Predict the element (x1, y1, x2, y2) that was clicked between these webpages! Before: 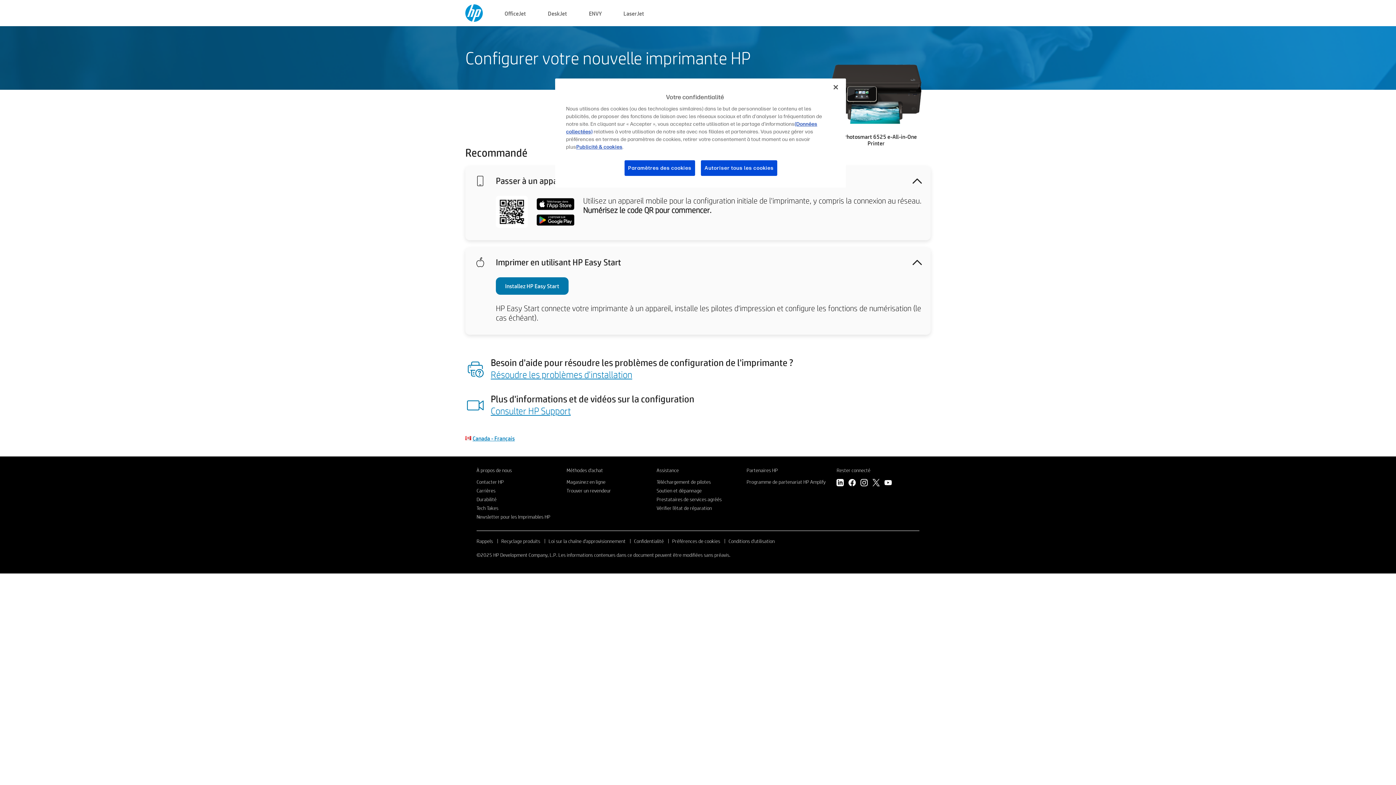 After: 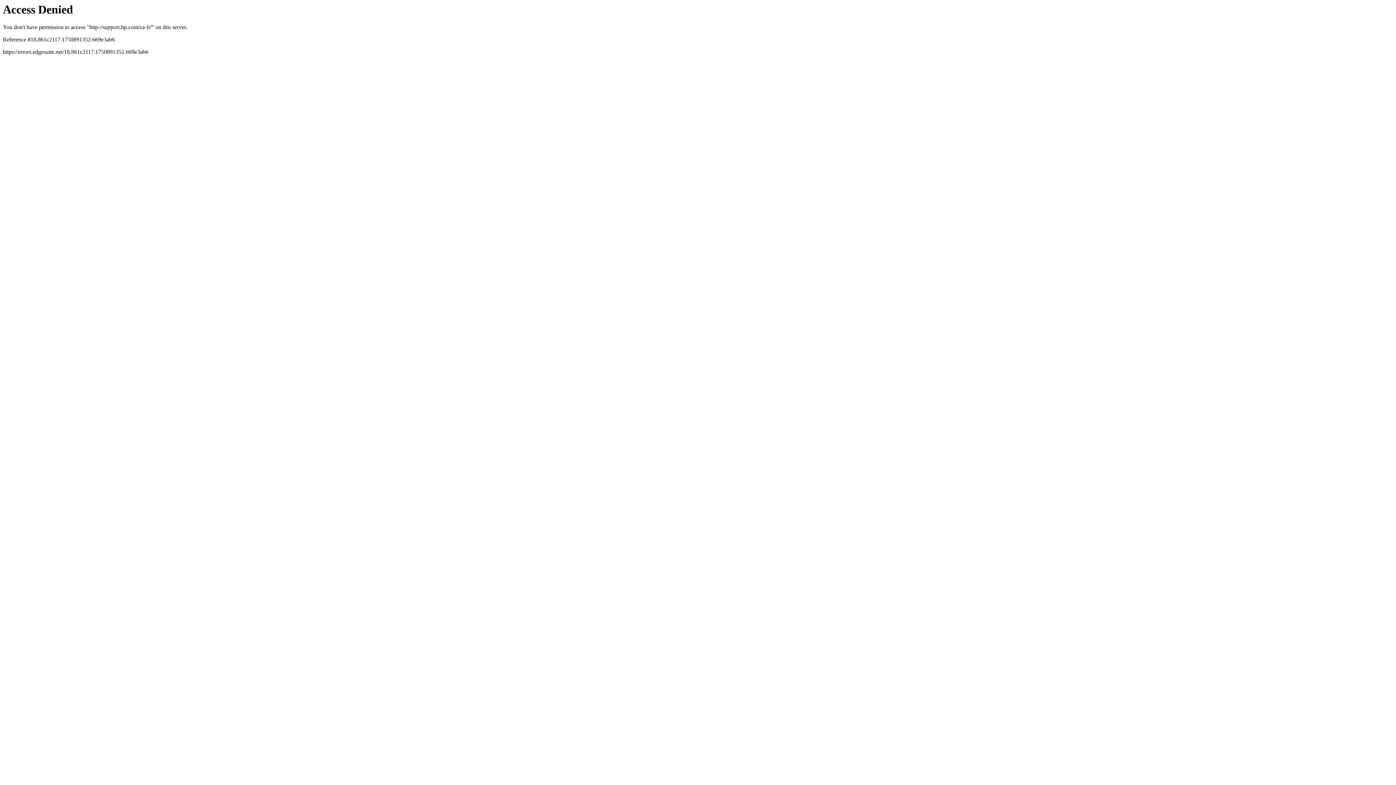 Action: label: Soutien et dépannage bbox: (656, 487, 701, 494)